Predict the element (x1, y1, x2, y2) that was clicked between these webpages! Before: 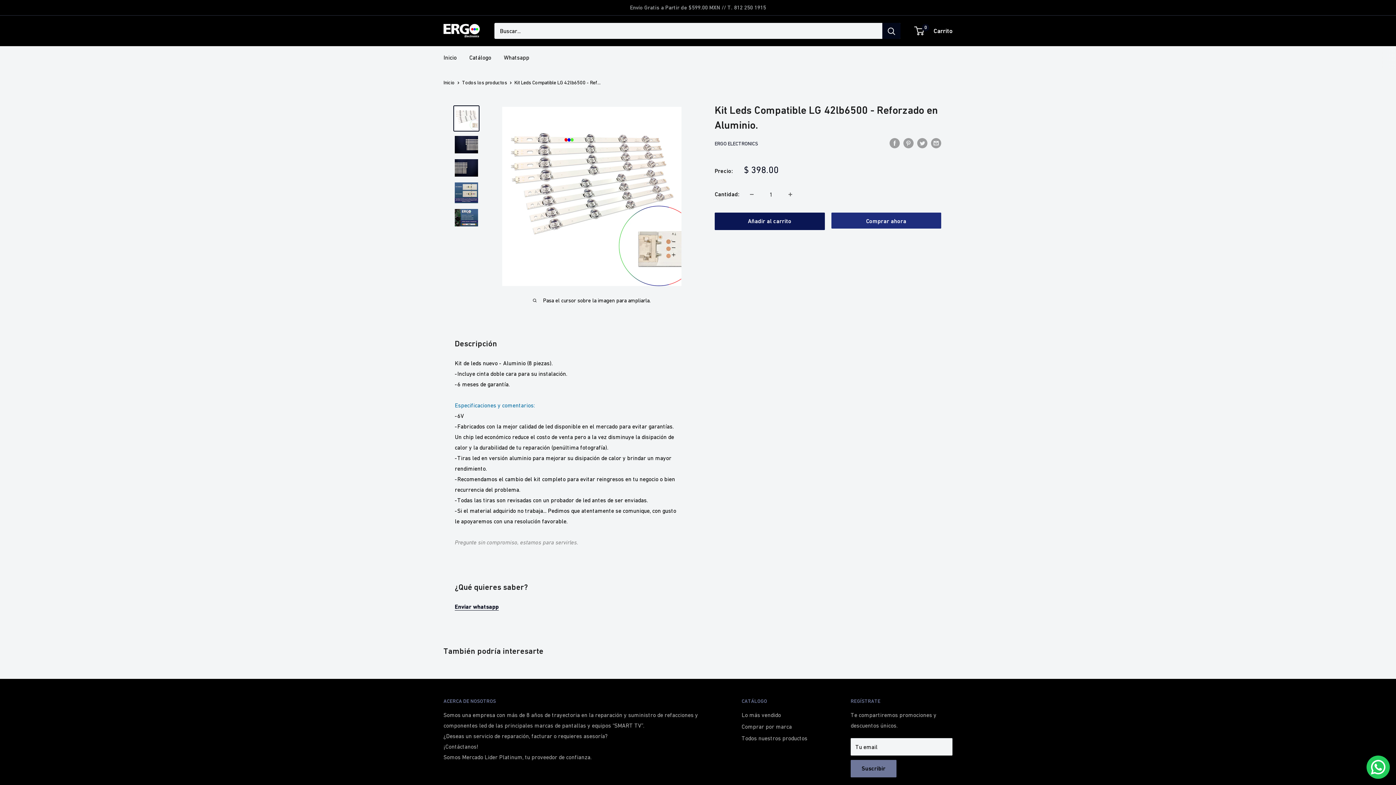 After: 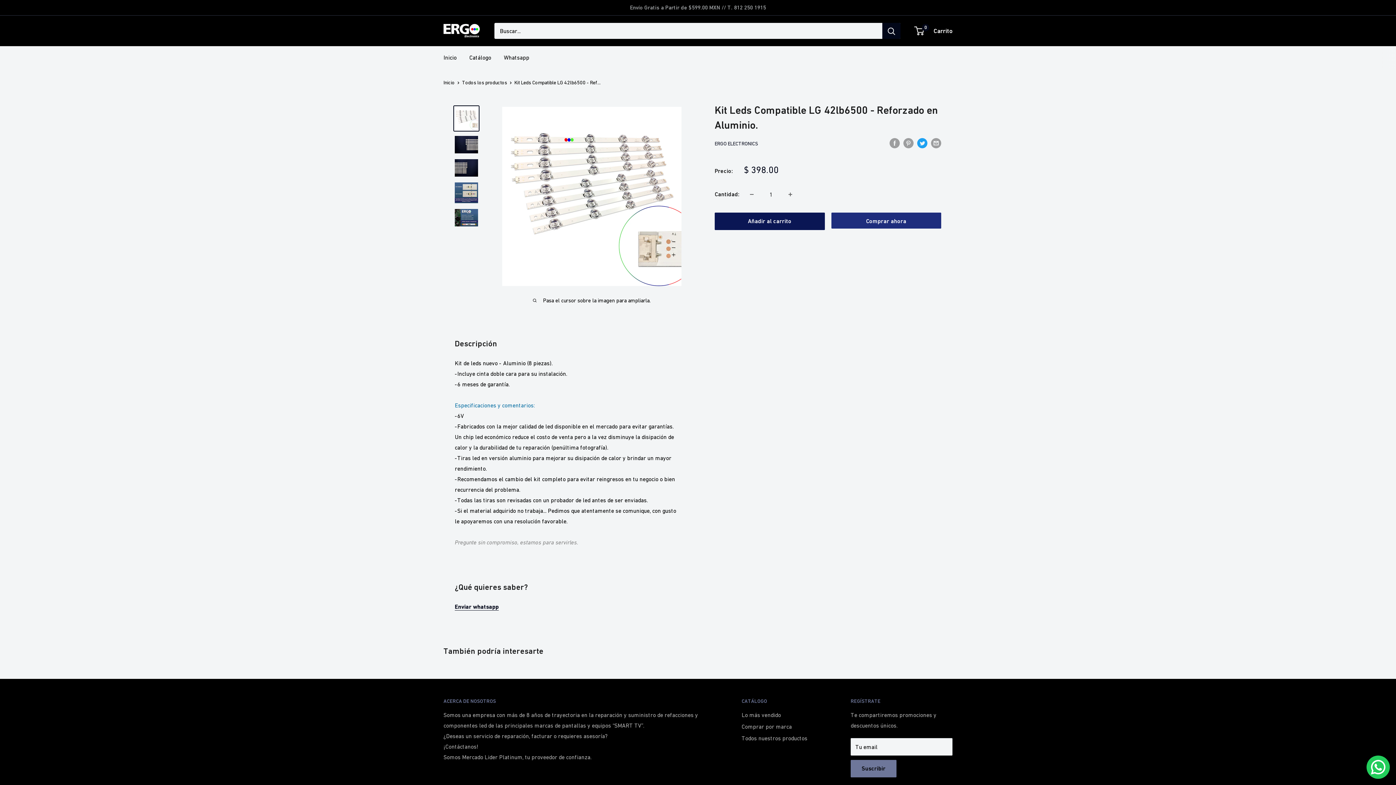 Action: bbox: (917, 137, 927, 148) label: Tweet en Twitter